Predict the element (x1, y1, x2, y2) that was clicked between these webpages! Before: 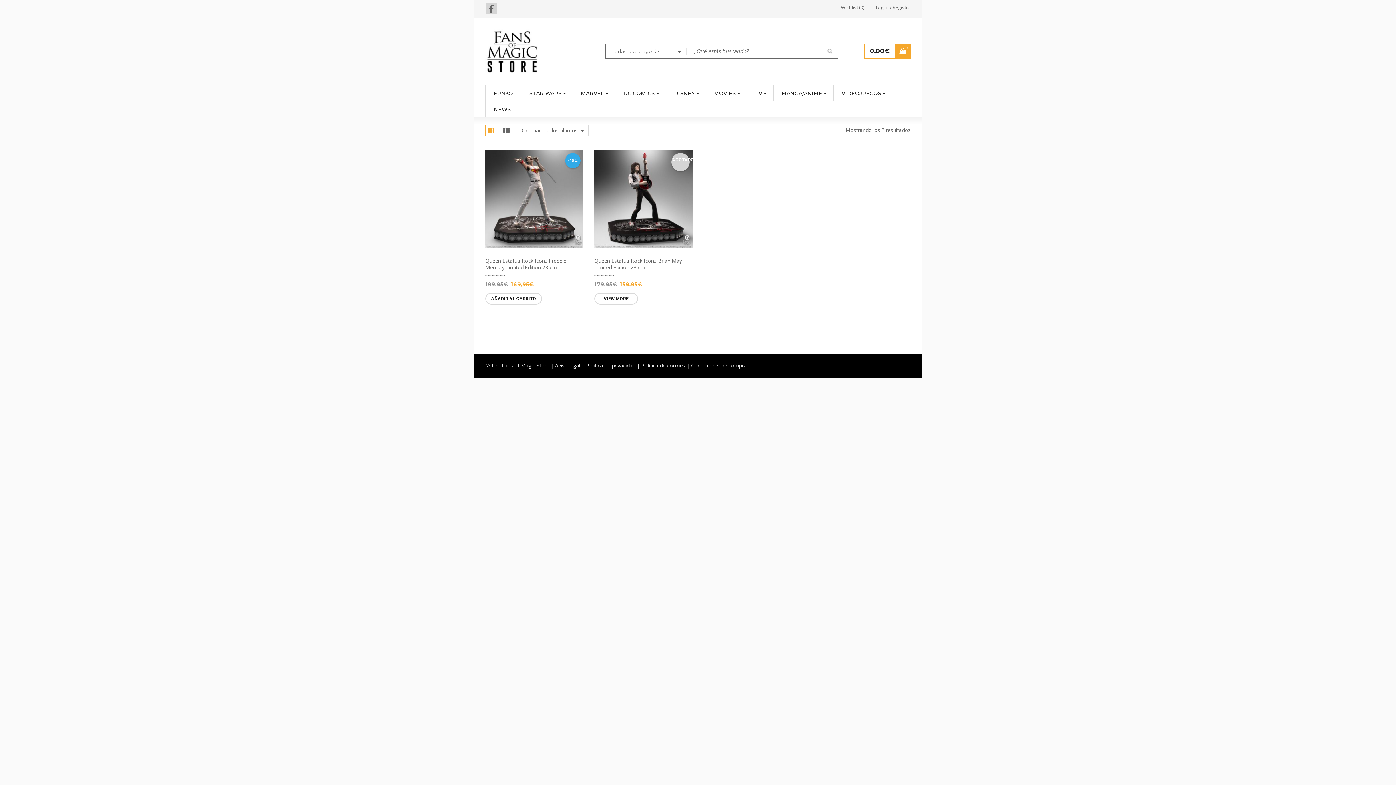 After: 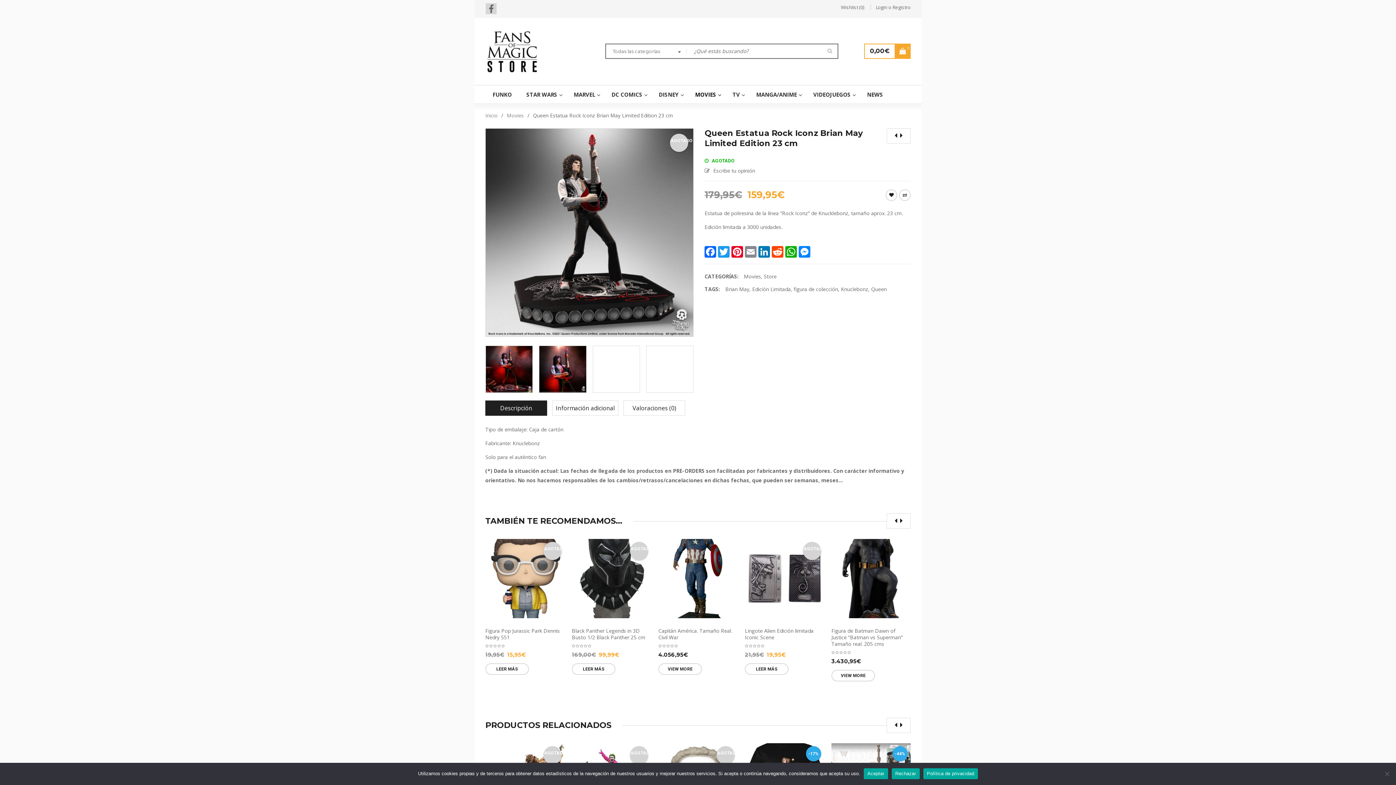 Action: bbox: (594, 257, 682, 270) label: Queen Estatua Rock Iconz Brian May Limited Edition 23 cm